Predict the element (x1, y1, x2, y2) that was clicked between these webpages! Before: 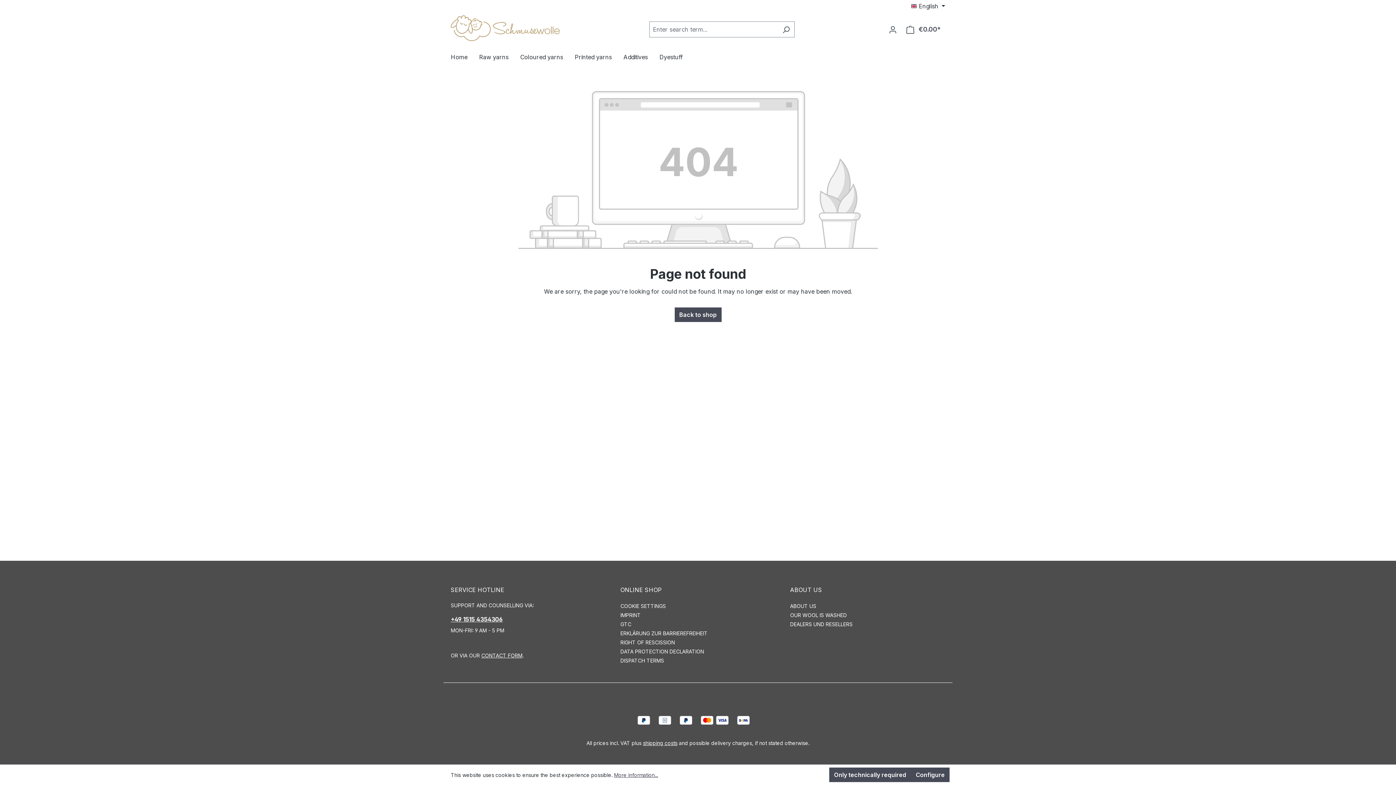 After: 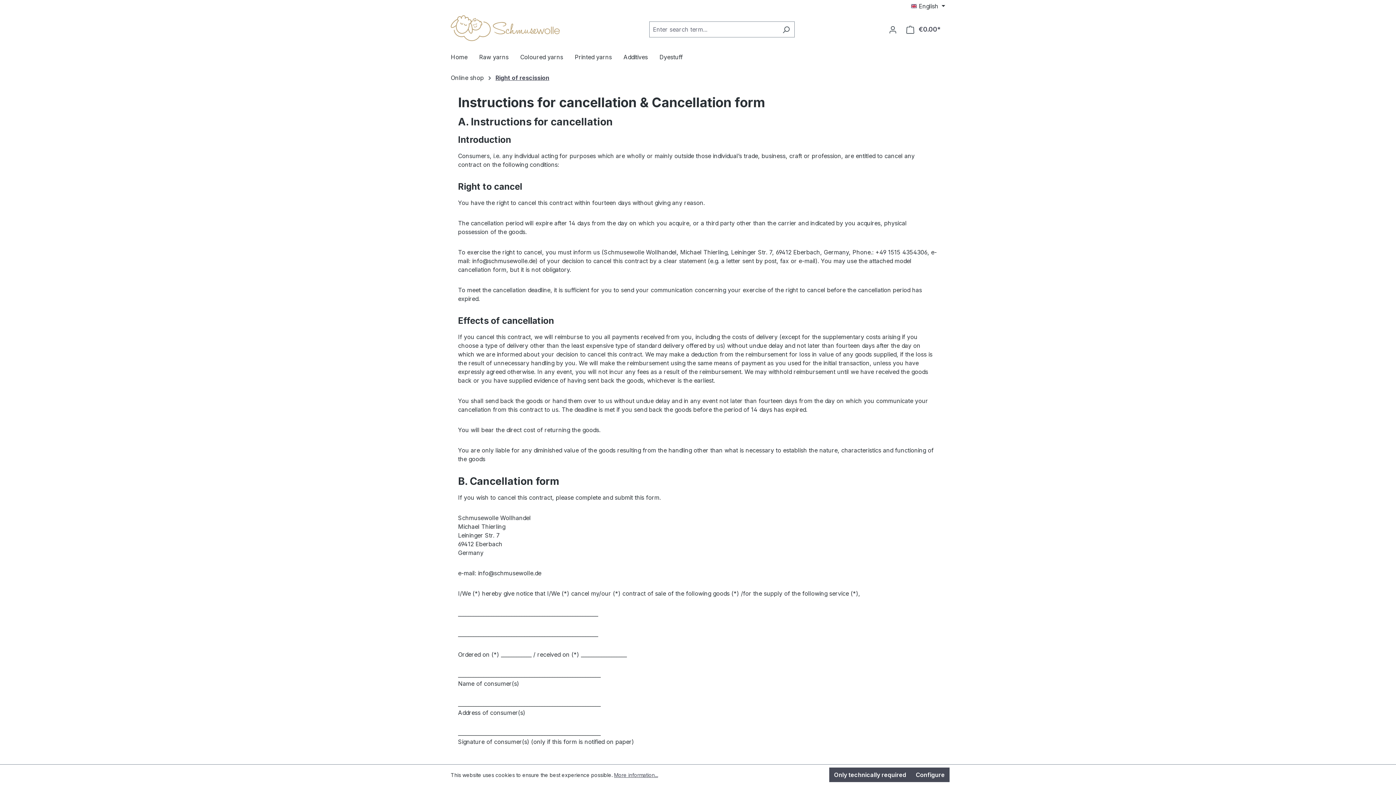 Action: bbox: (620, 639, 675, 645) label: RIGHT OF RESCISSION